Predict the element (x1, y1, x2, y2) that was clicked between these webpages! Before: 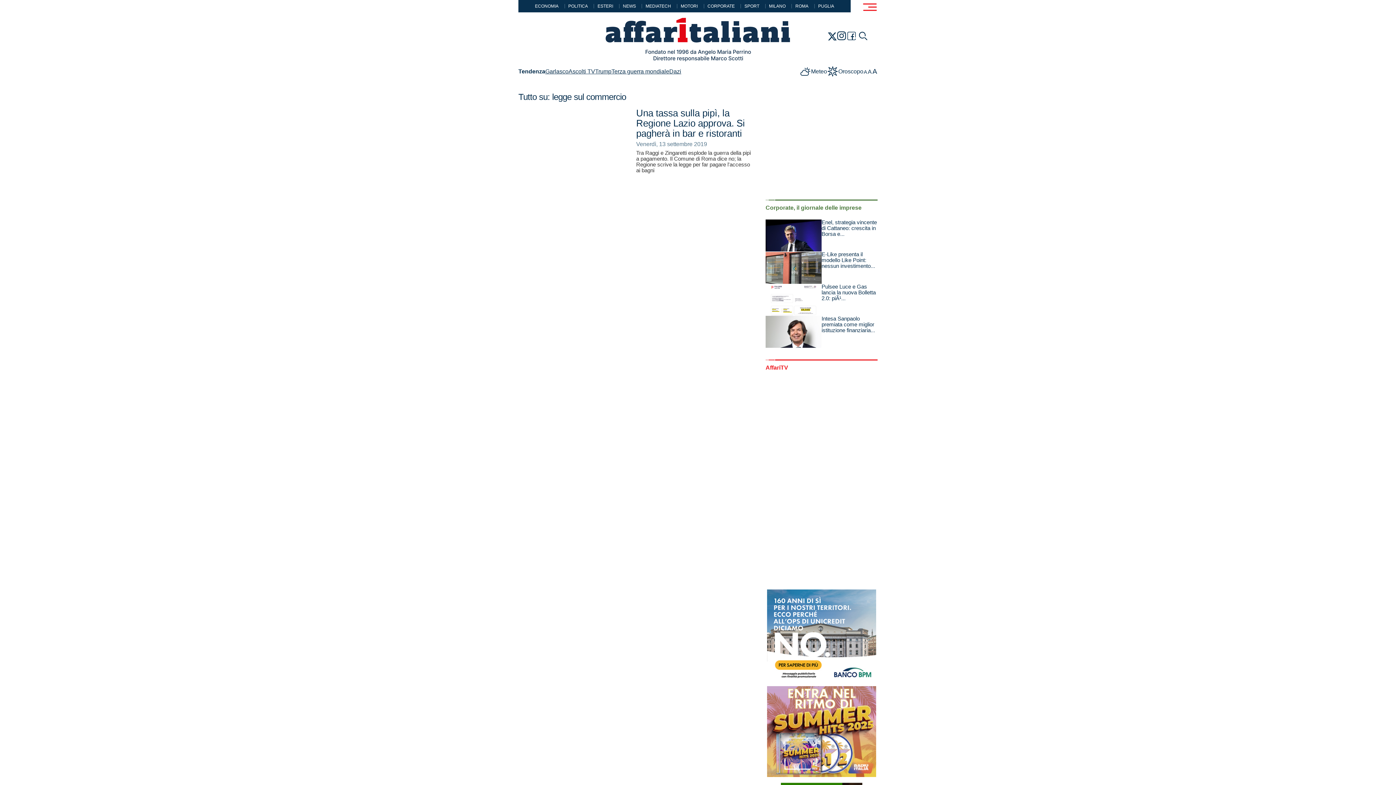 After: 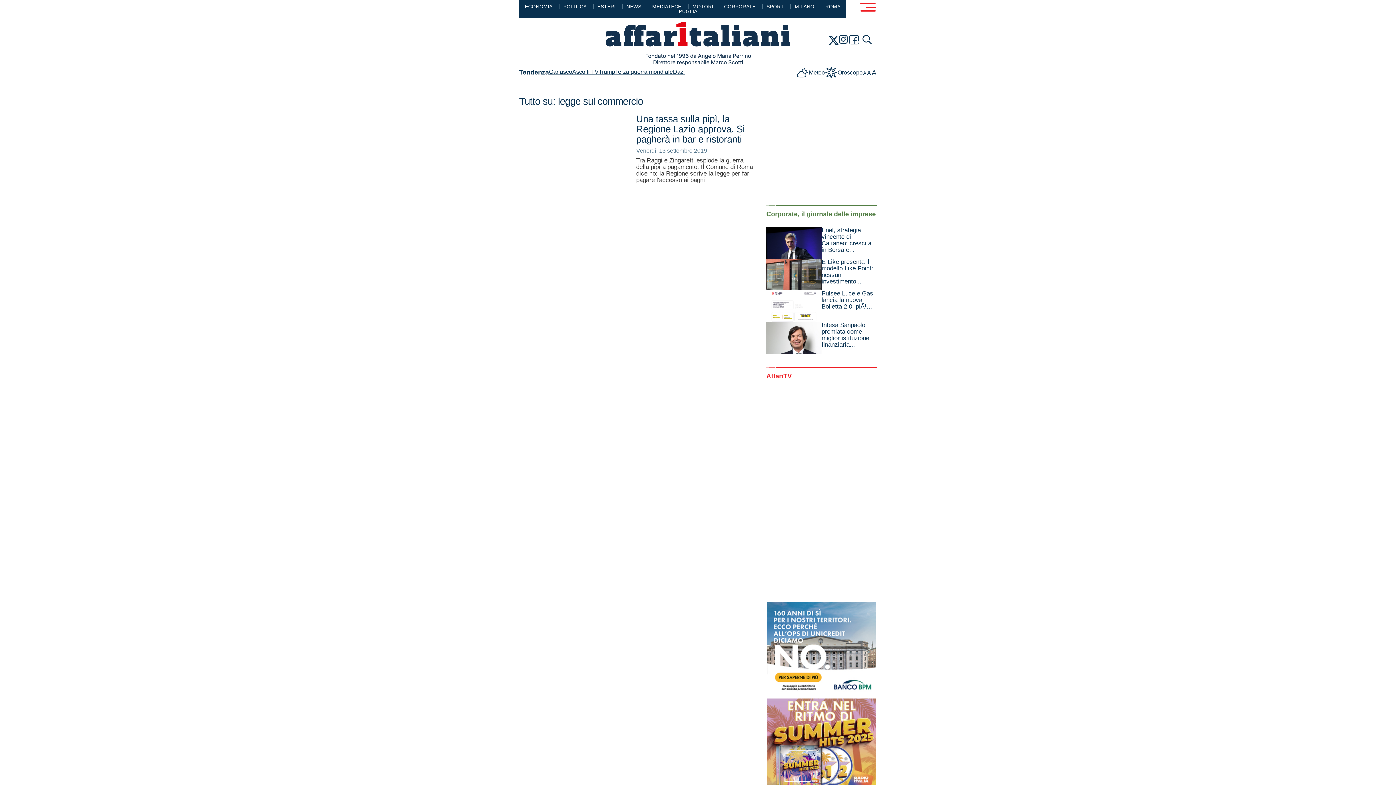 Action: label: A bbox: (867, 67, 872, 76)